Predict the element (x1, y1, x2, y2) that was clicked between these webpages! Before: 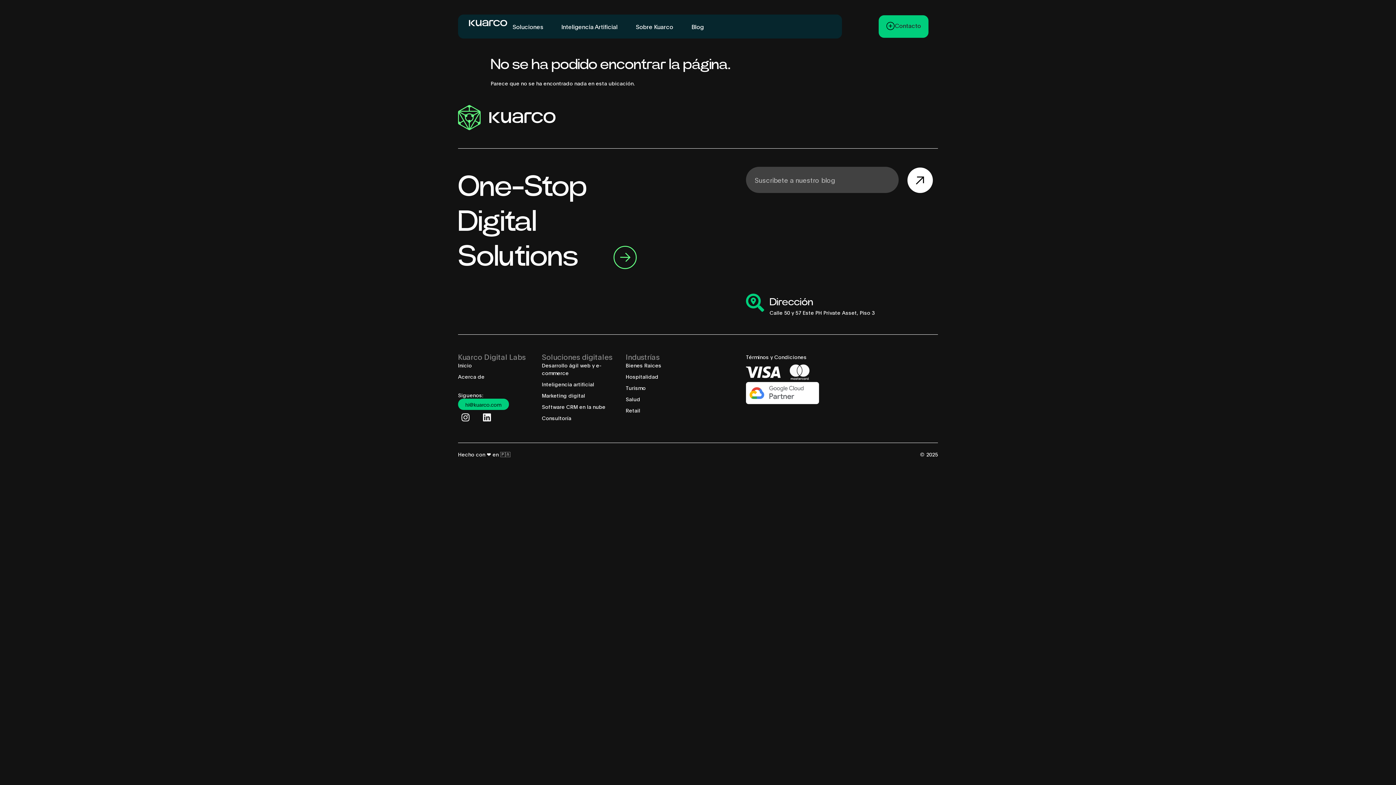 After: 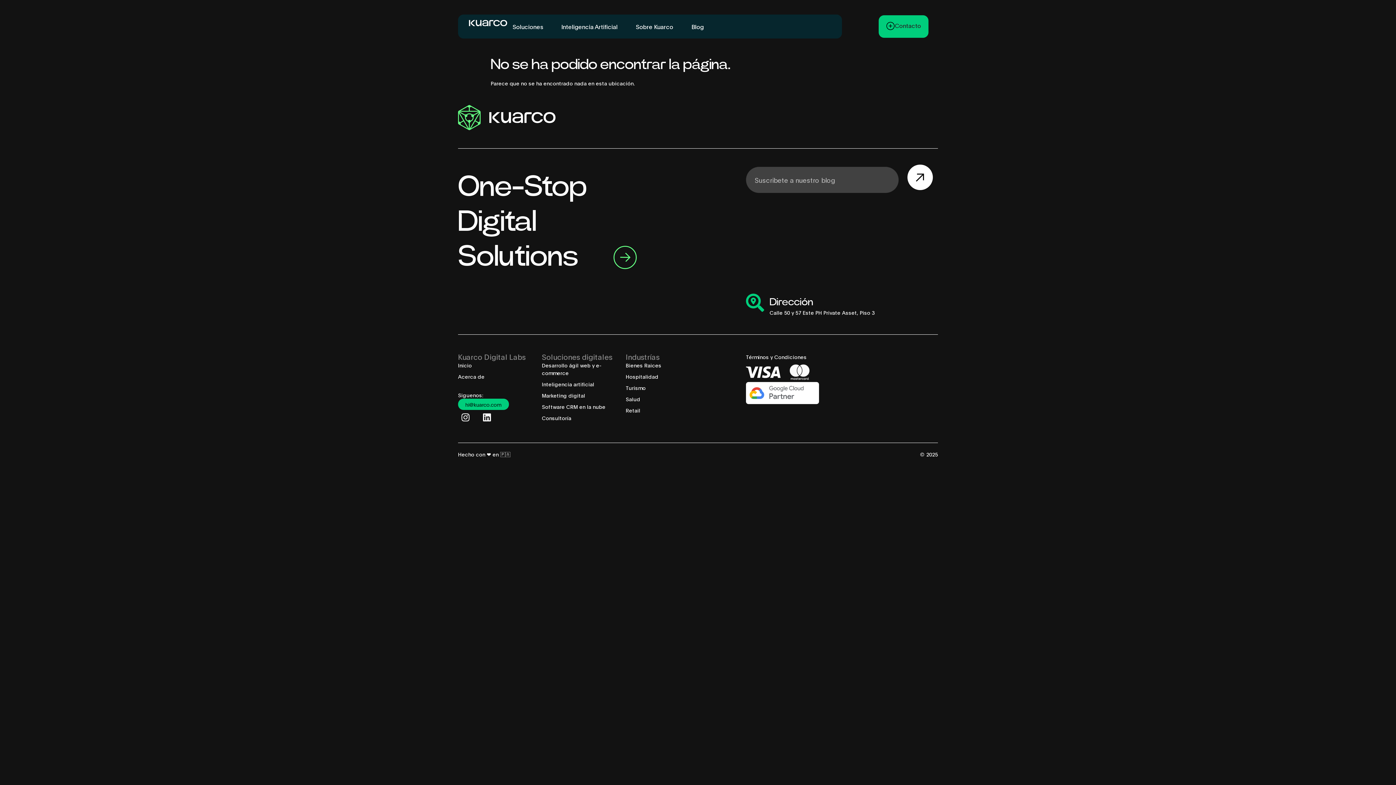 Action: label: Submit bbox: (902, 167, 938, 193)